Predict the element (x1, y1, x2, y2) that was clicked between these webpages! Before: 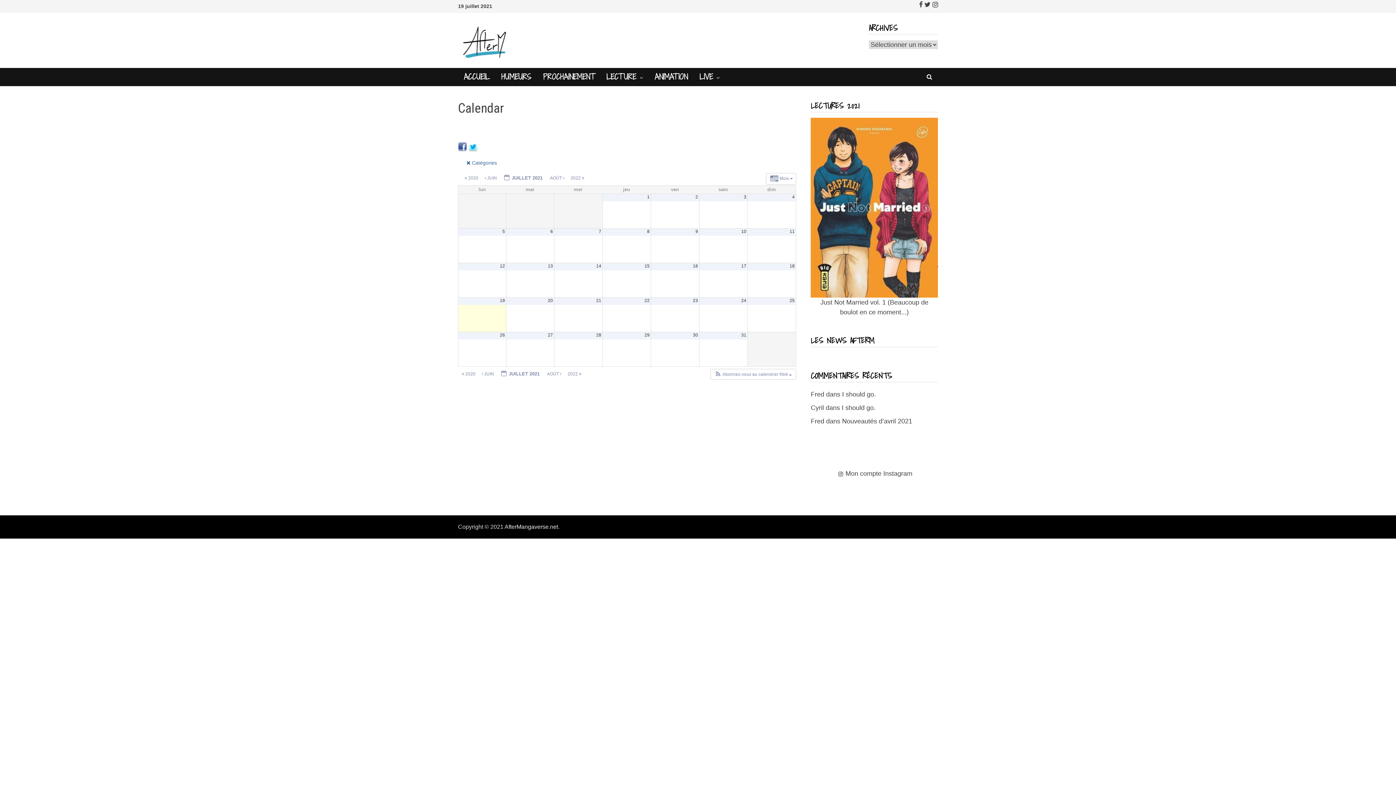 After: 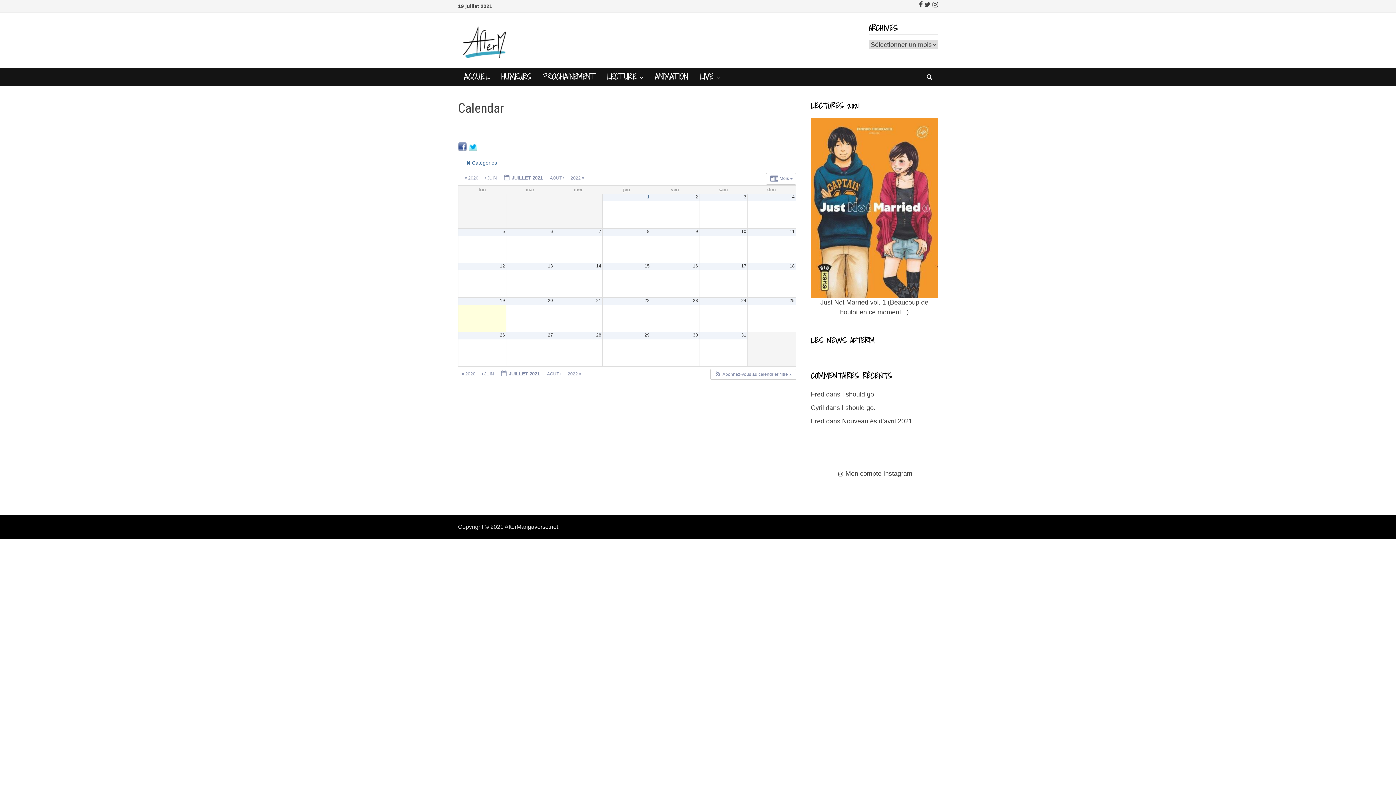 Action: bbox: (647, 194, 649, 199) label: 1